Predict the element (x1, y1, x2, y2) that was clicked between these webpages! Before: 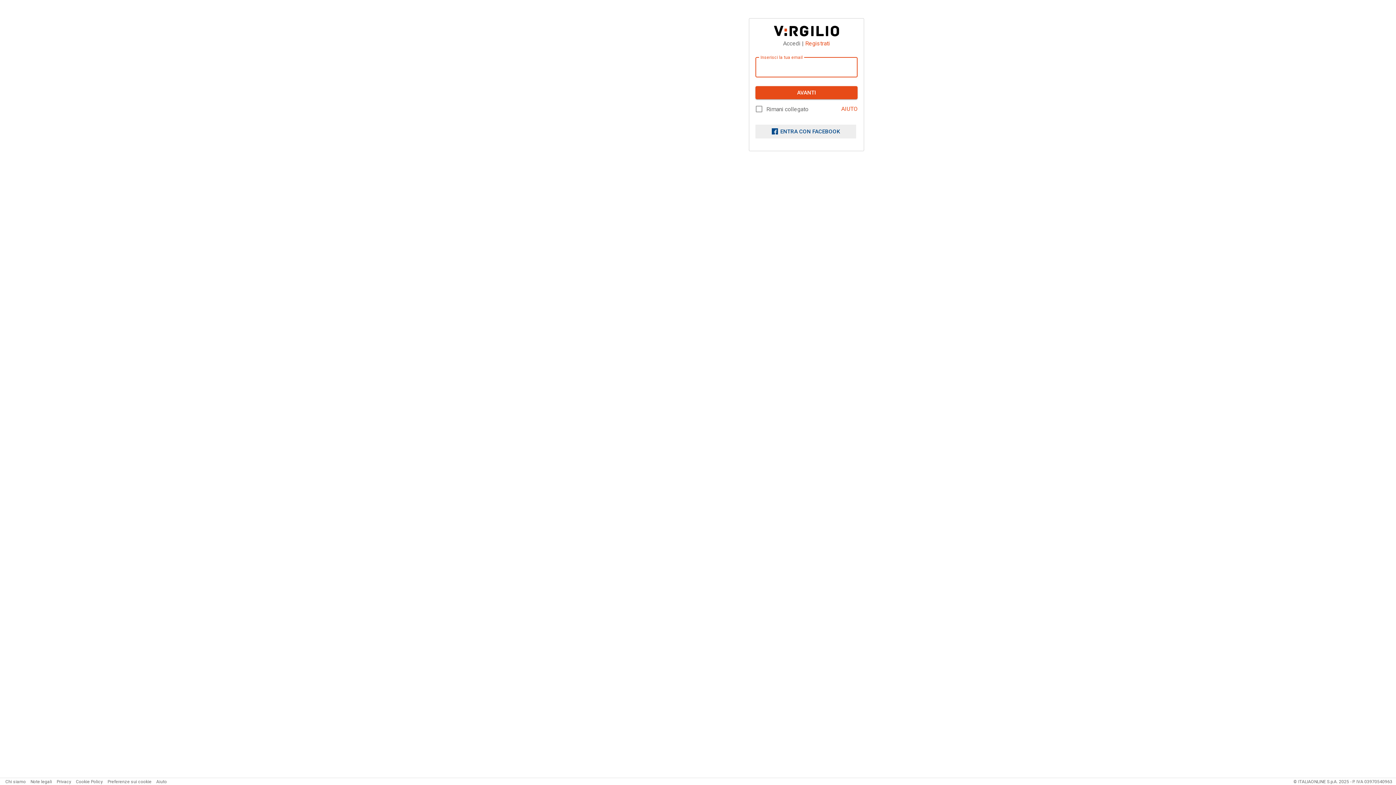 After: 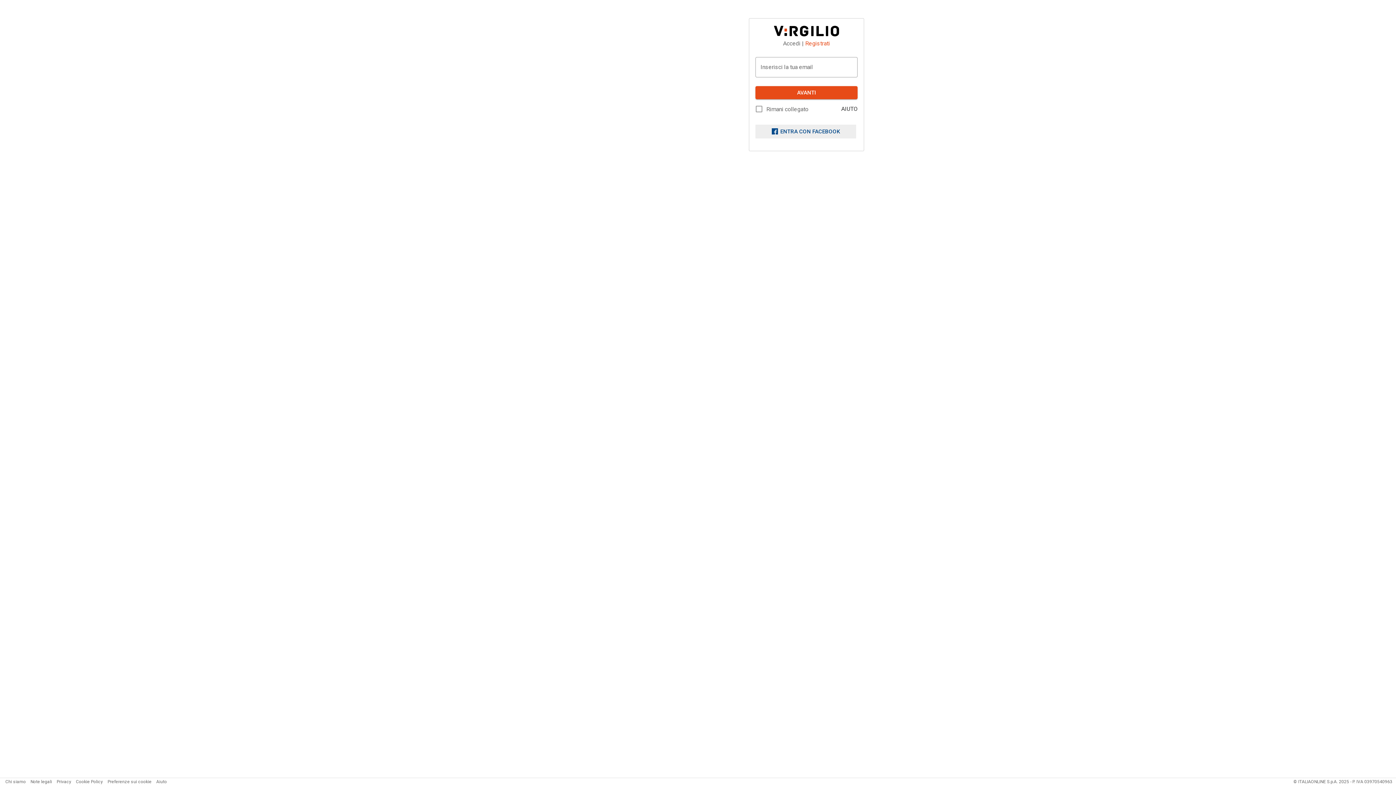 Action: bbox: (841, 105, 857, 112) label: AIUTO